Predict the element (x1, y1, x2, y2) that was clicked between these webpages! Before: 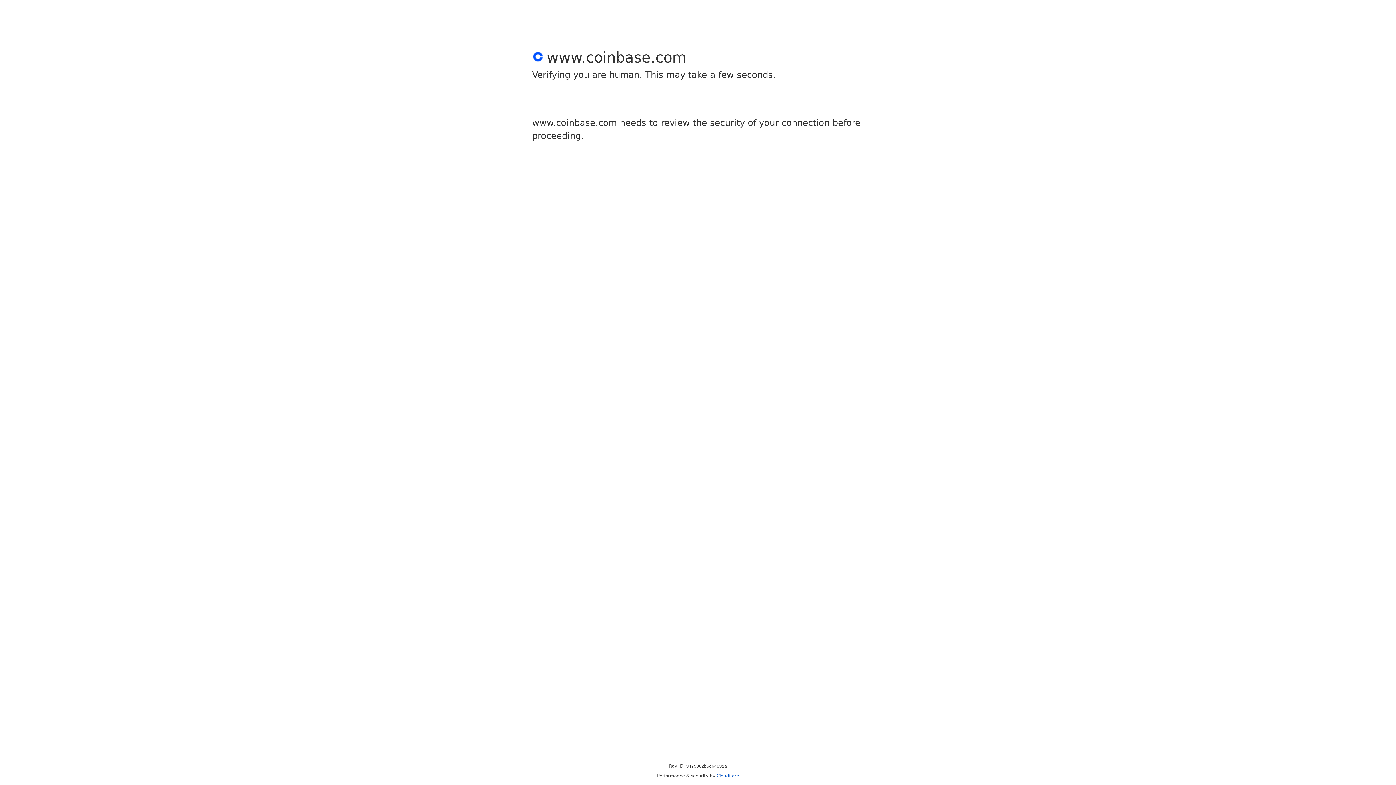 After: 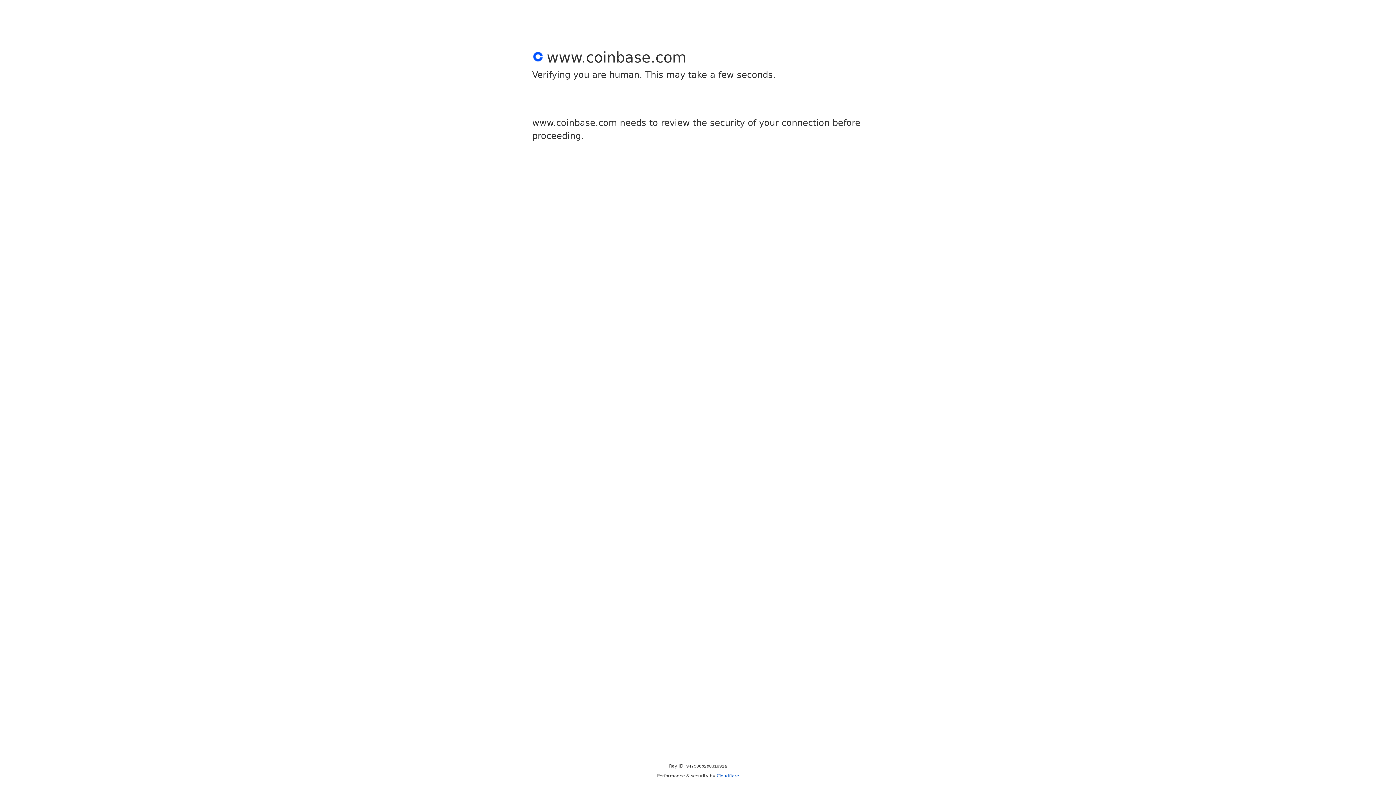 Action: label: Cloudflare bbox: (716, 773, 739, 778)